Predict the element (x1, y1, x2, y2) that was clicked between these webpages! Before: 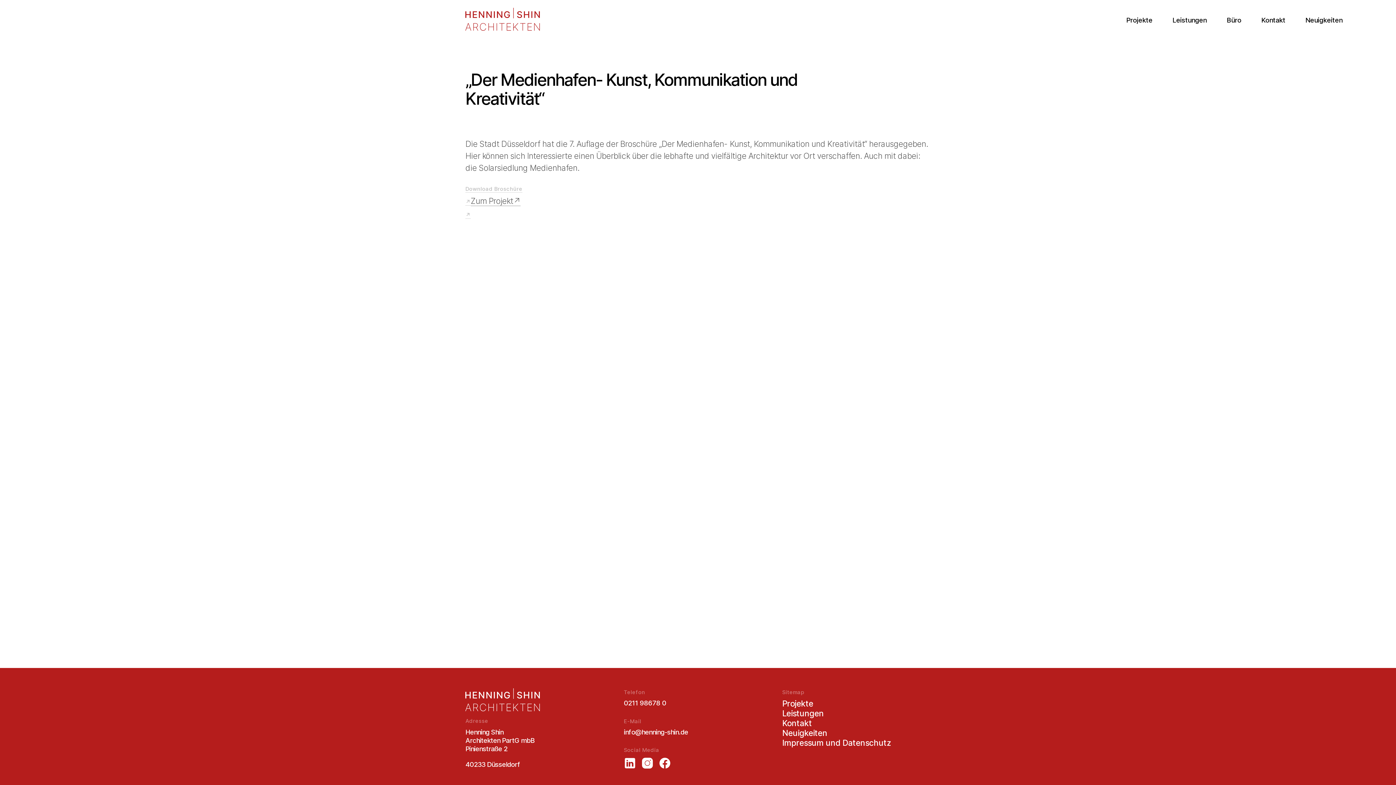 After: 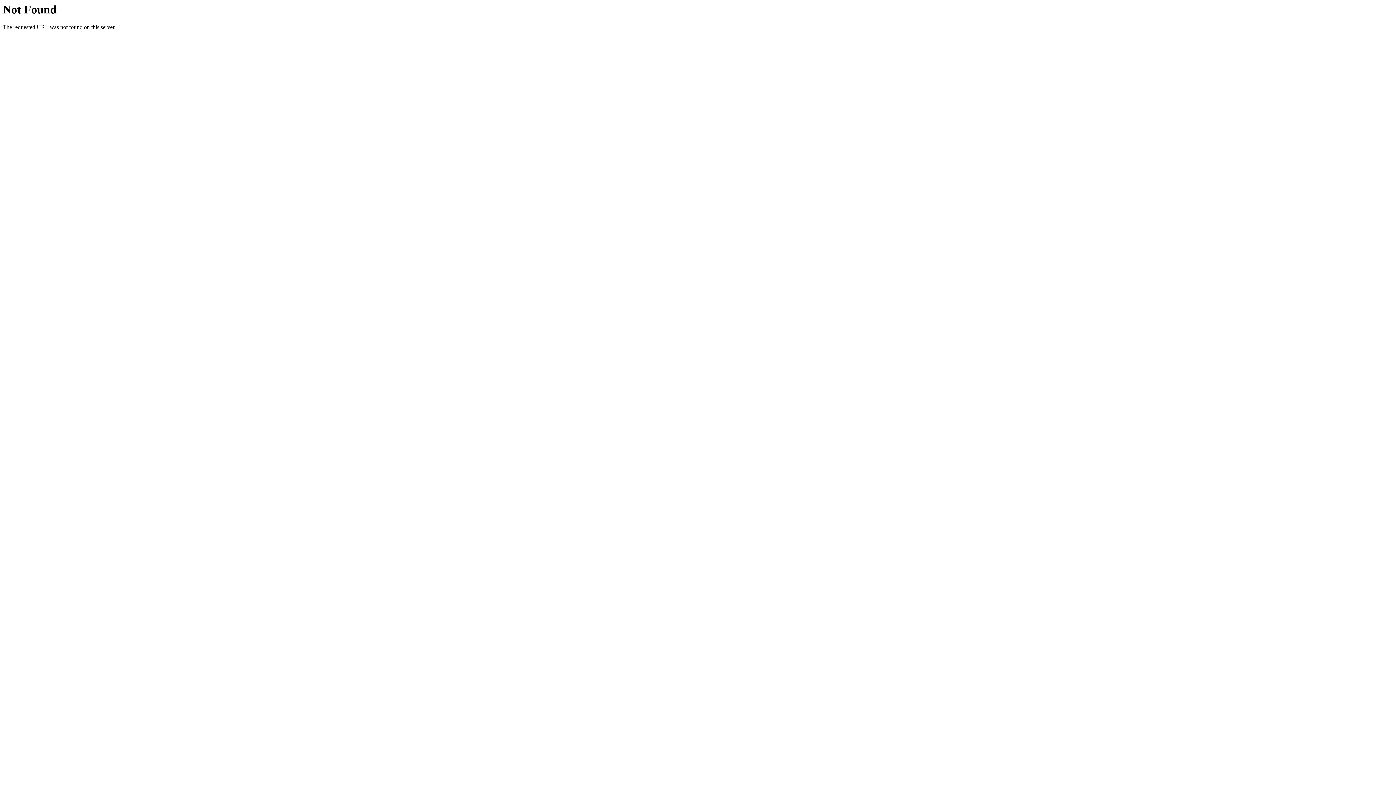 Action: bbox: (470, 196, 520, 206) label: Zum Projekt